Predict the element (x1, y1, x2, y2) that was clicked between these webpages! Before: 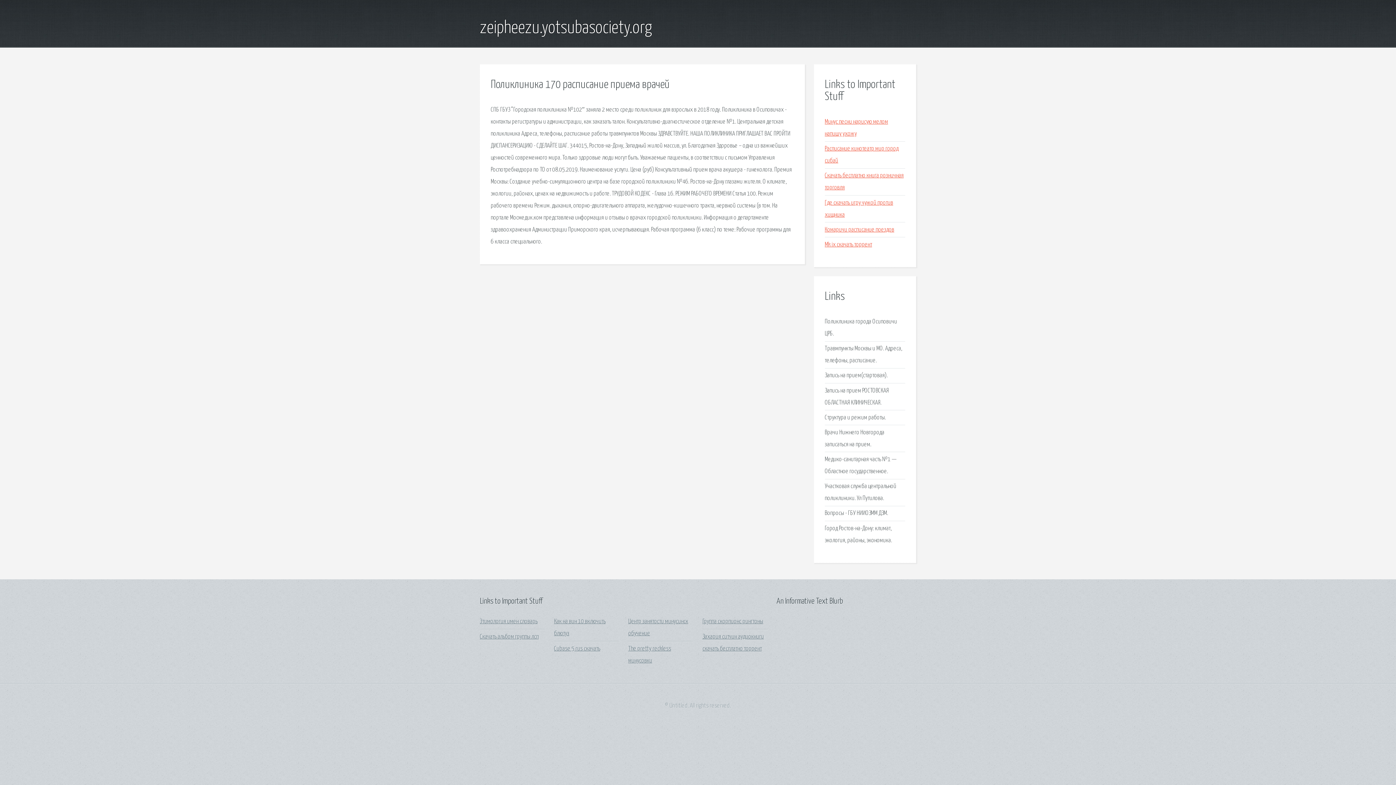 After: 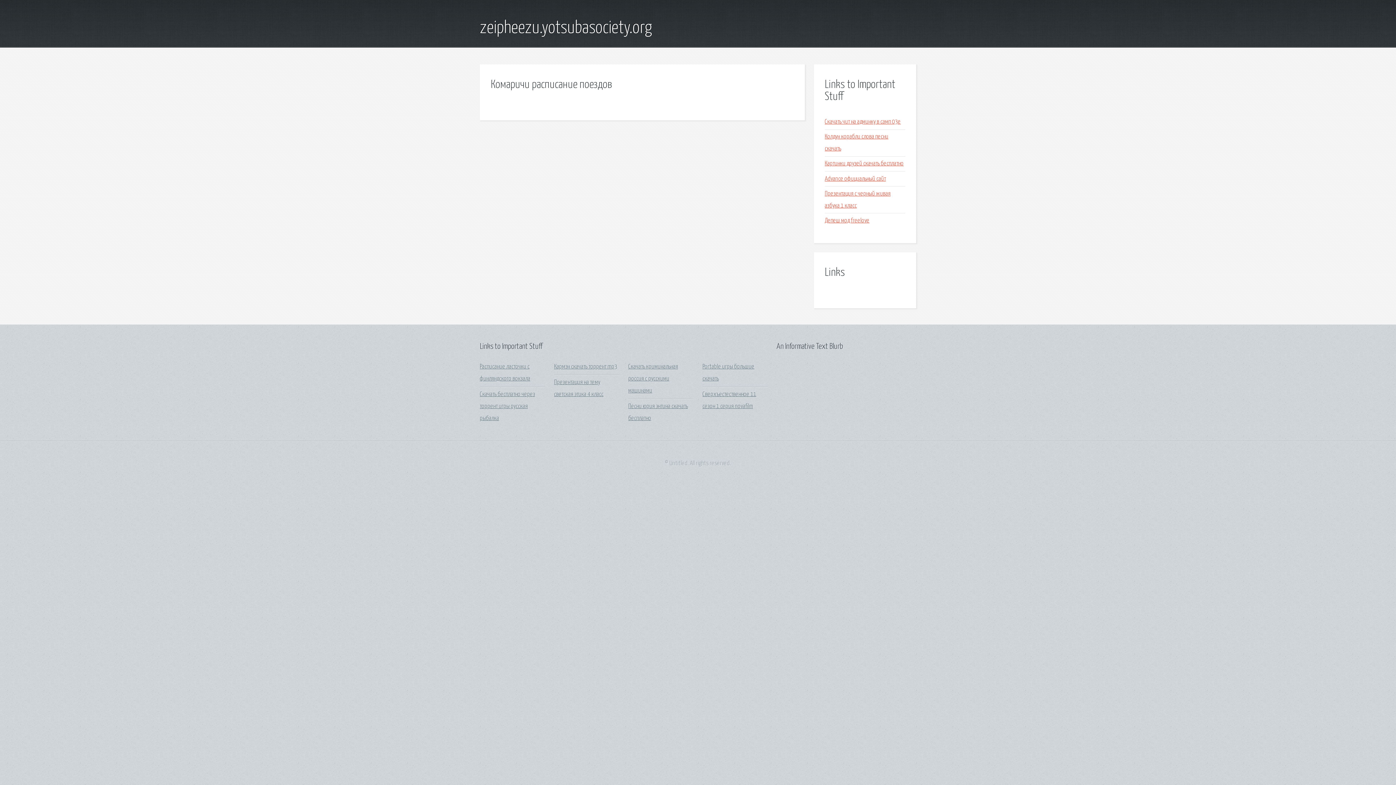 Action: bbox: (825, 226, 894, 233) label: Комаричи расписание поездов